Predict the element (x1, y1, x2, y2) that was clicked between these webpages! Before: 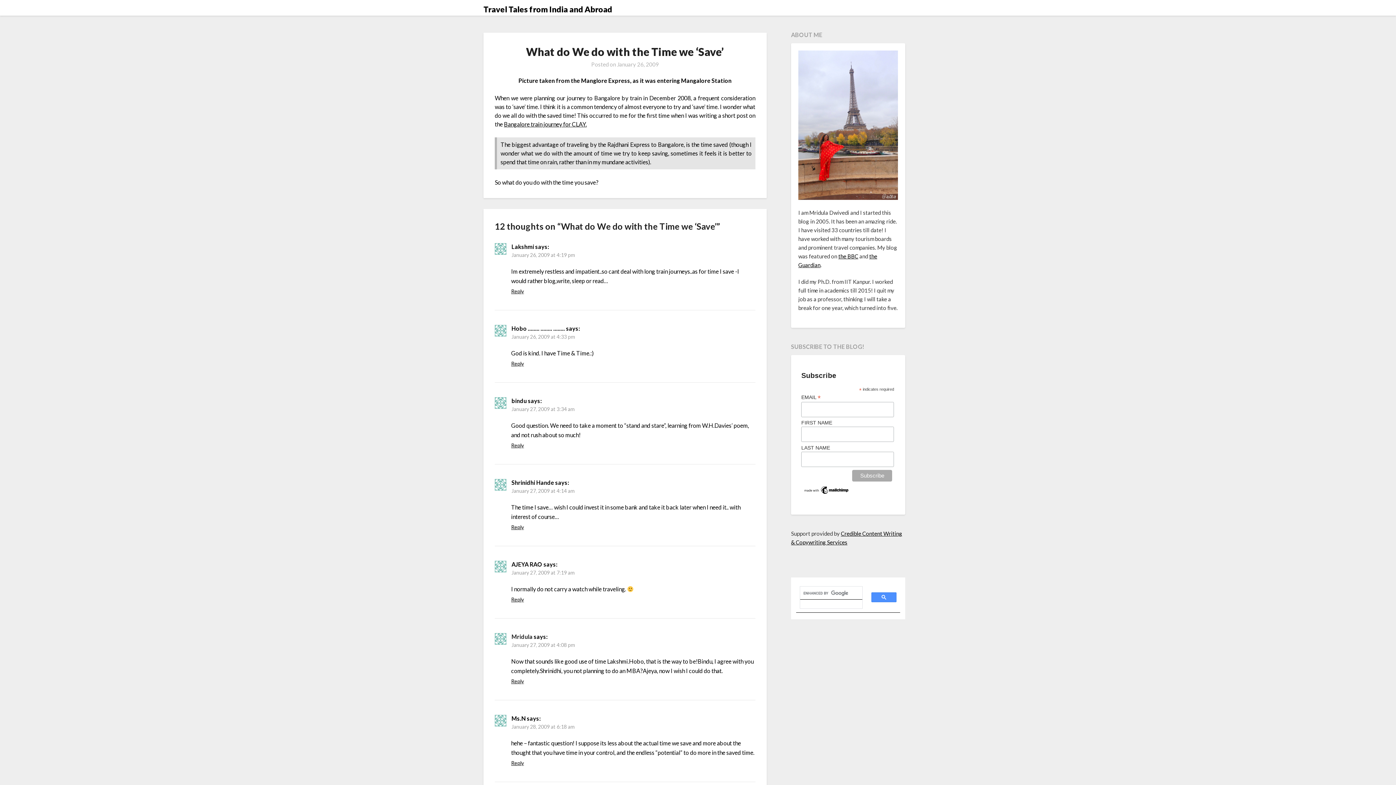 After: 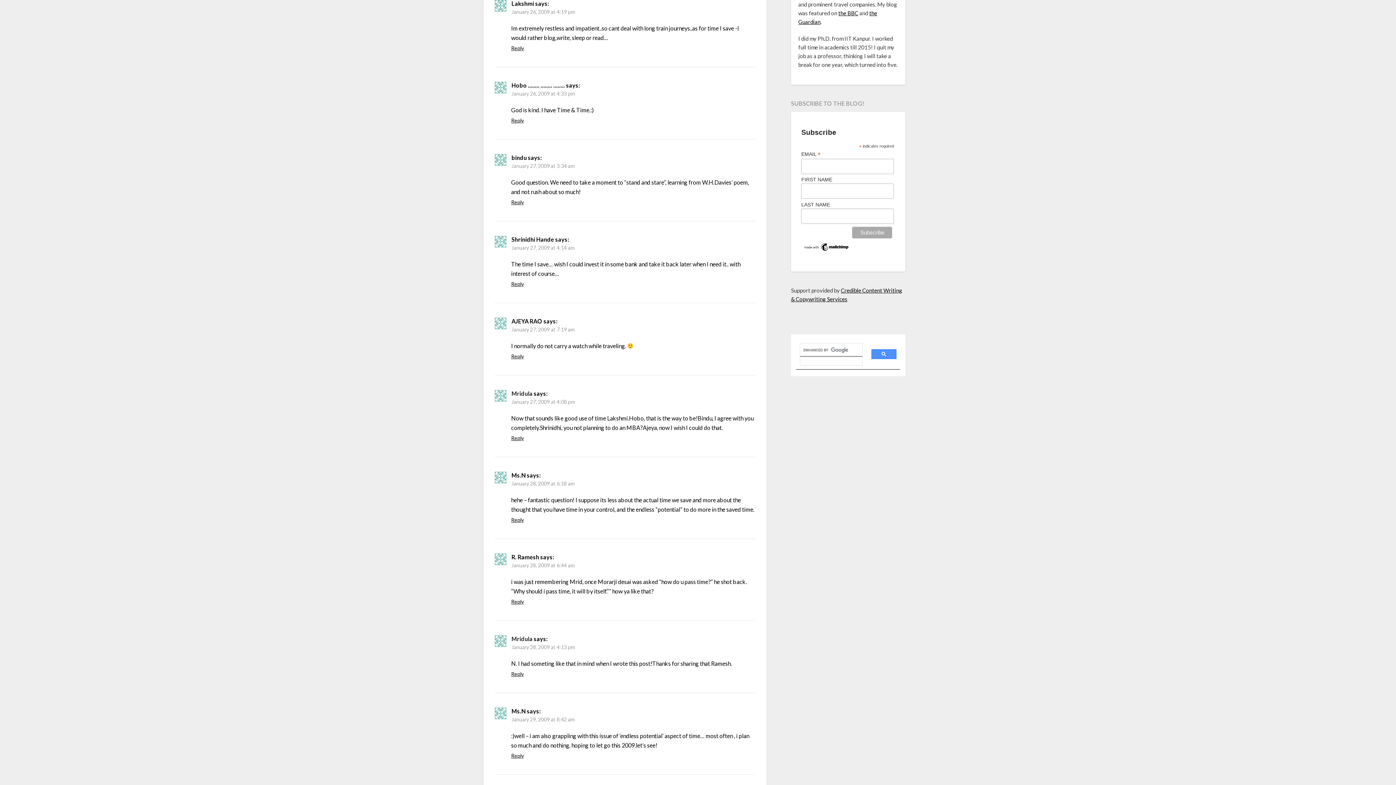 Action: bbox: (511, 252, 574, 258) label: January 26, 2009 at 4:19 pm